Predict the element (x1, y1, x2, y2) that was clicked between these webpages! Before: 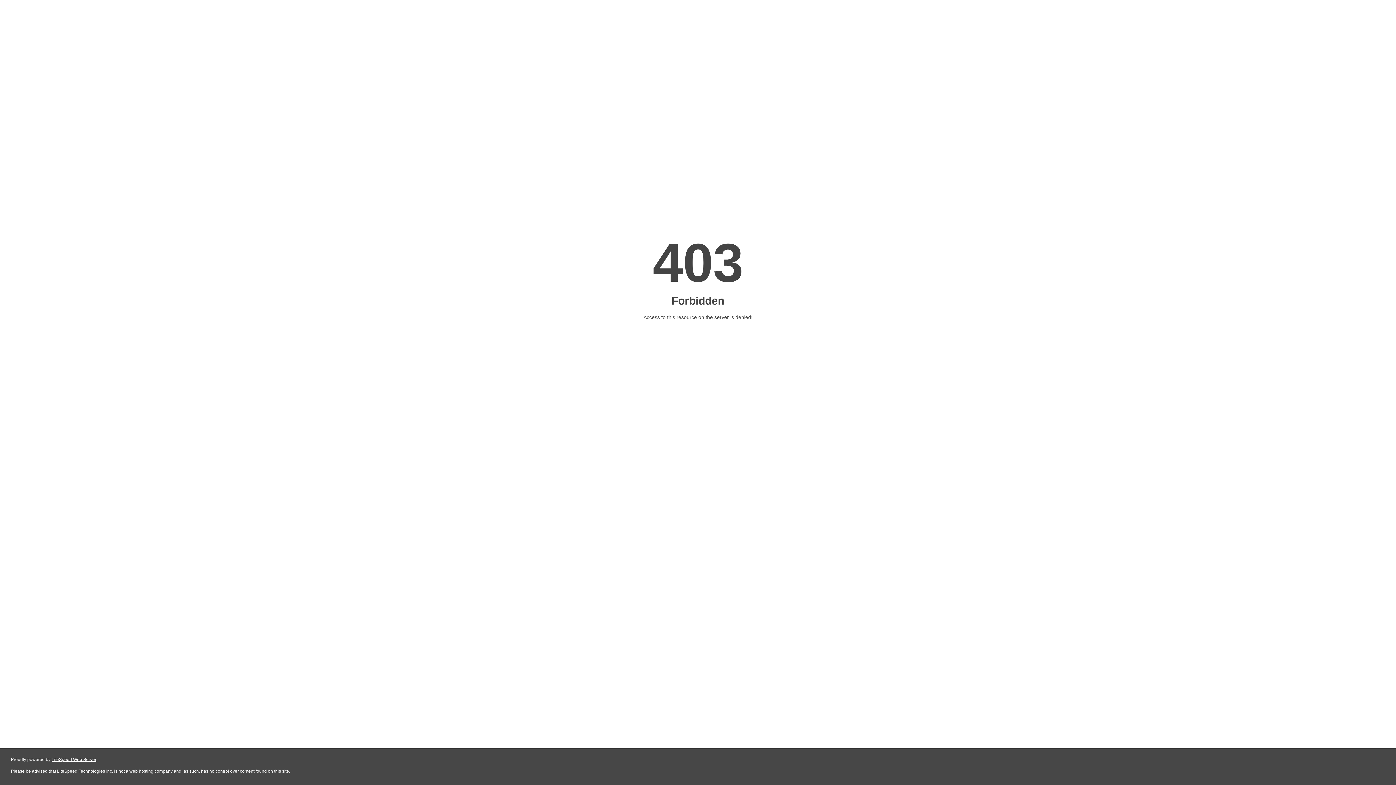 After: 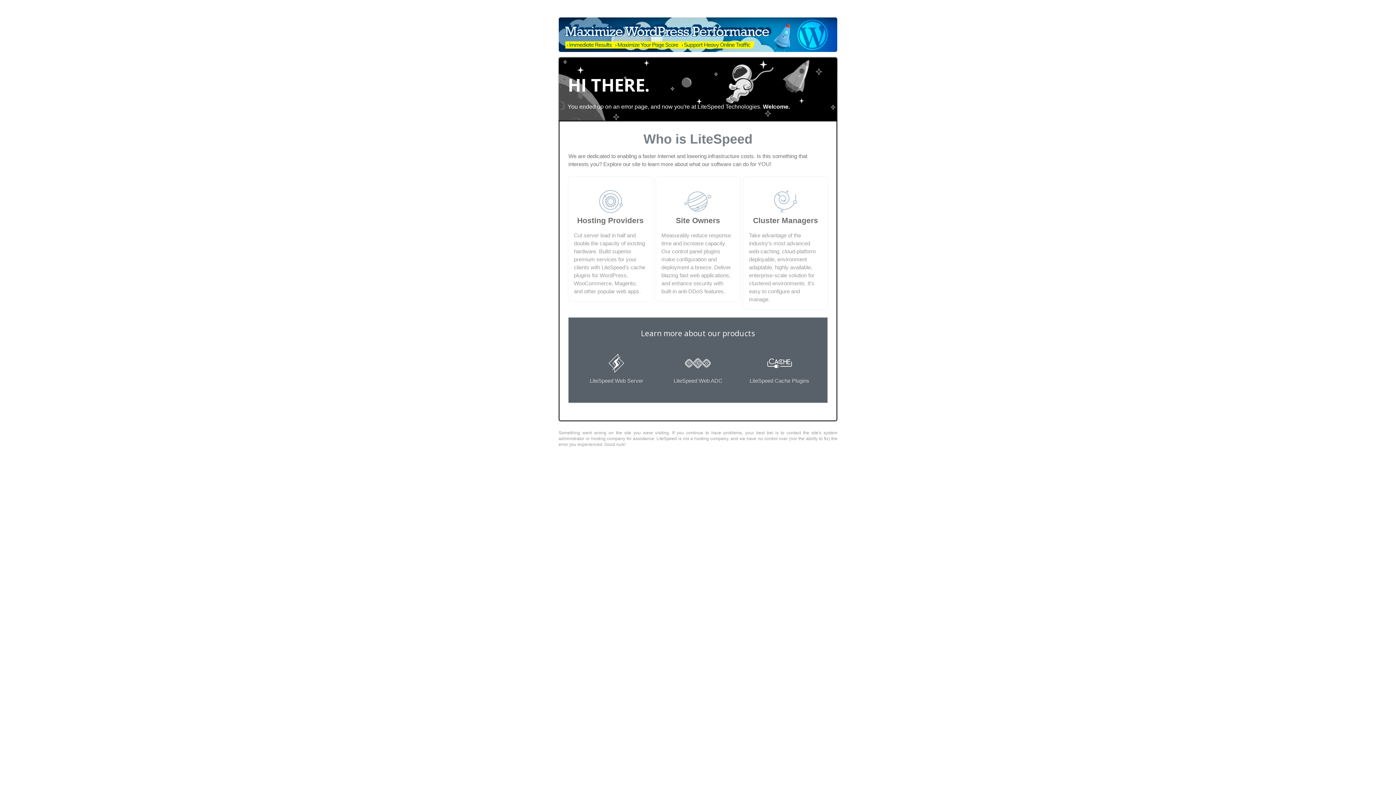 Action: bbox: (51, 757, 96, 762) label: LiteSpeed Web Server